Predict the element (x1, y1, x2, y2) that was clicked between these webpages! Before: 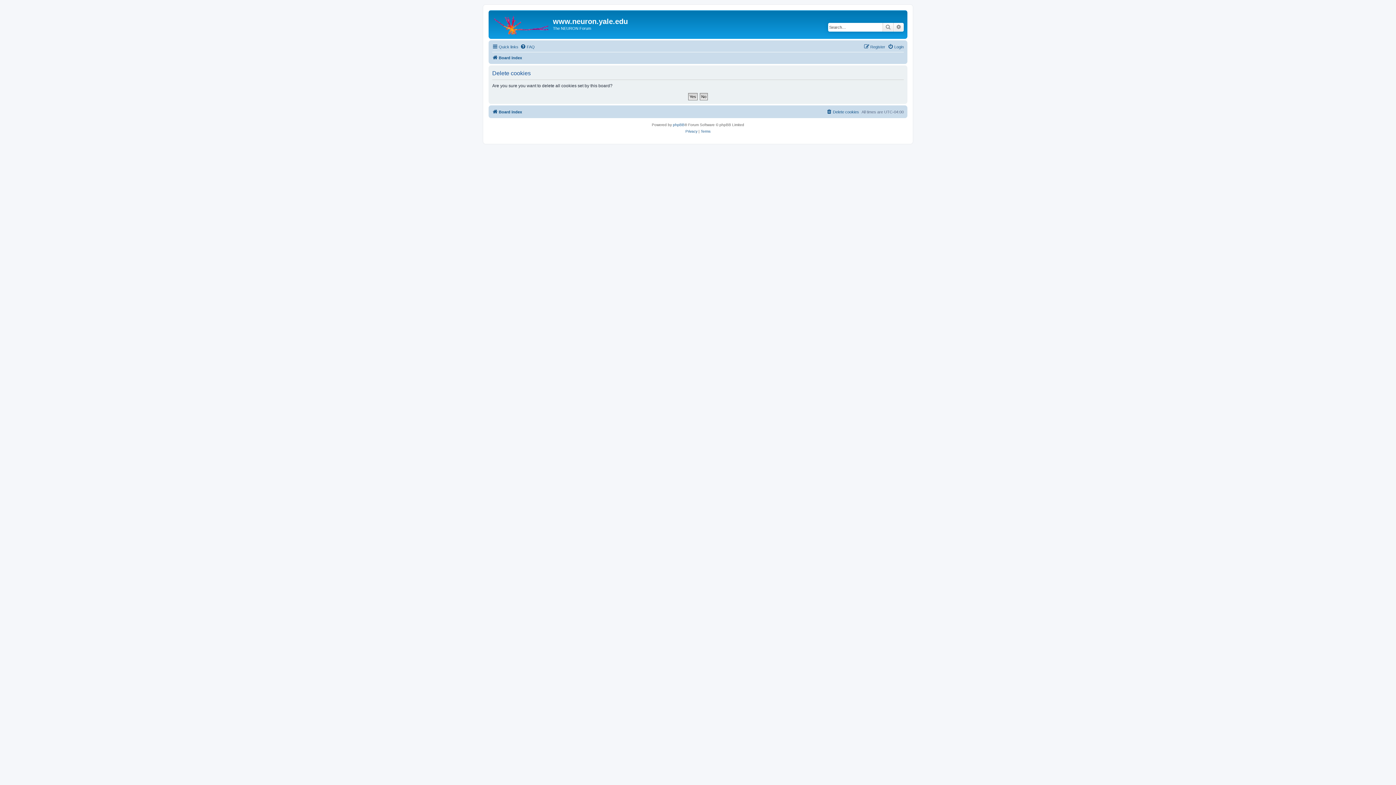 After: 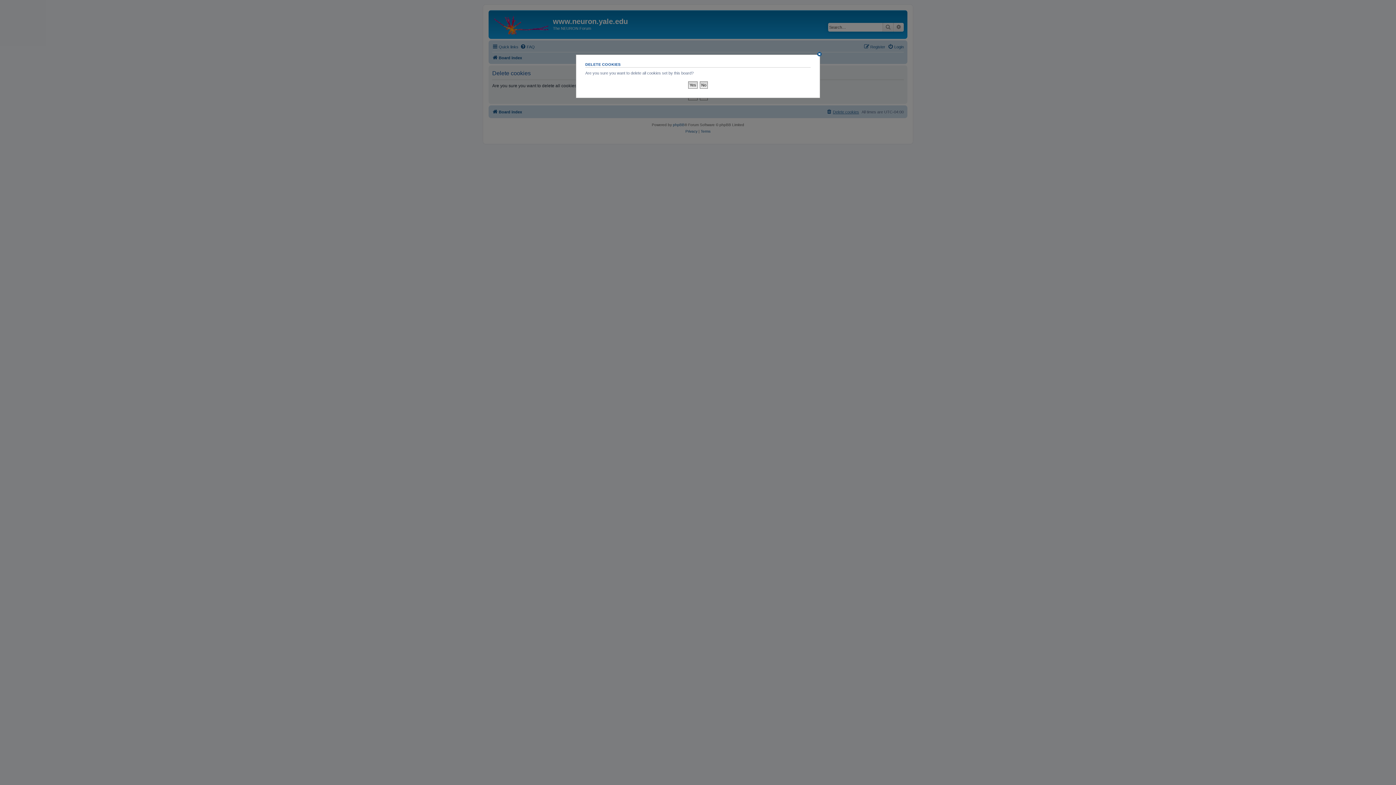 Action: label: Delete cookies bbox: (826, 107, 859, 116)